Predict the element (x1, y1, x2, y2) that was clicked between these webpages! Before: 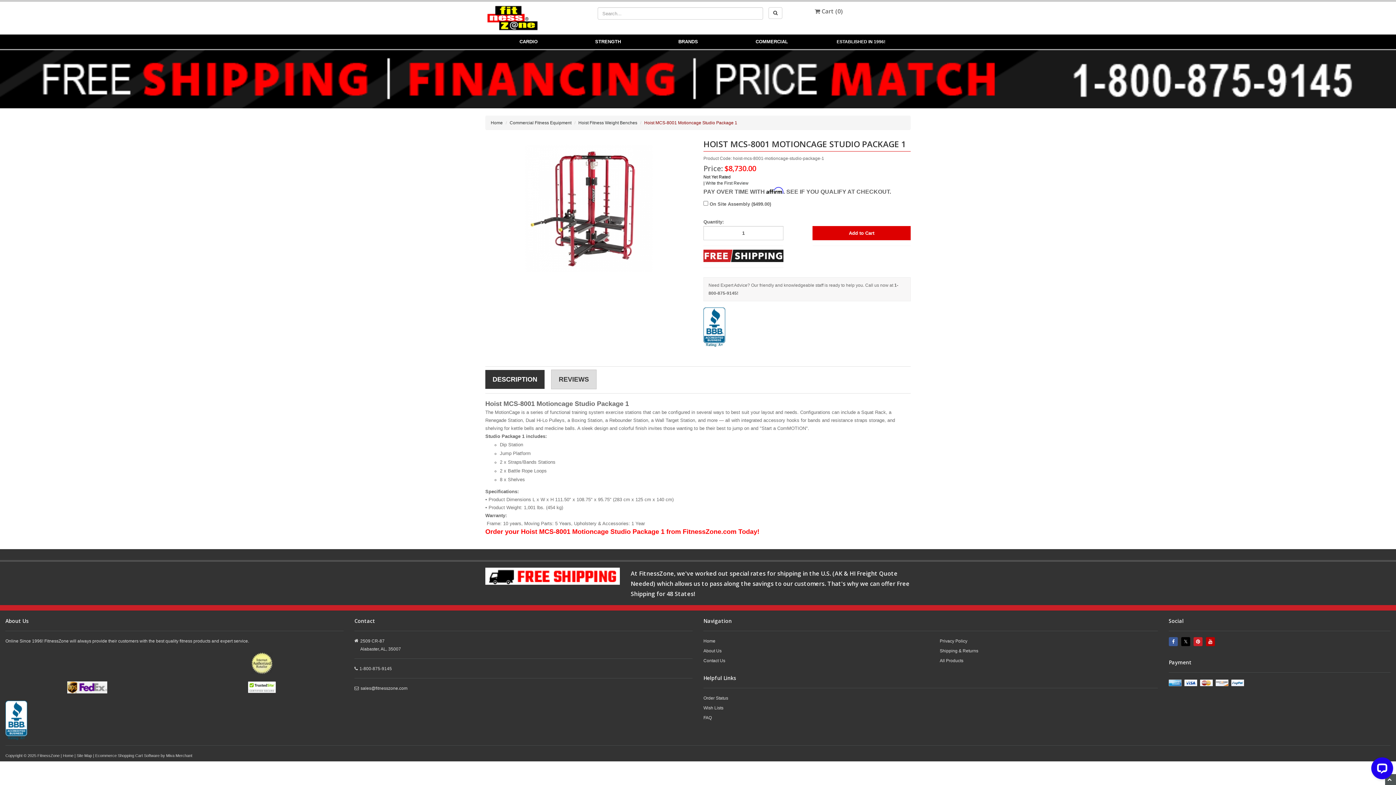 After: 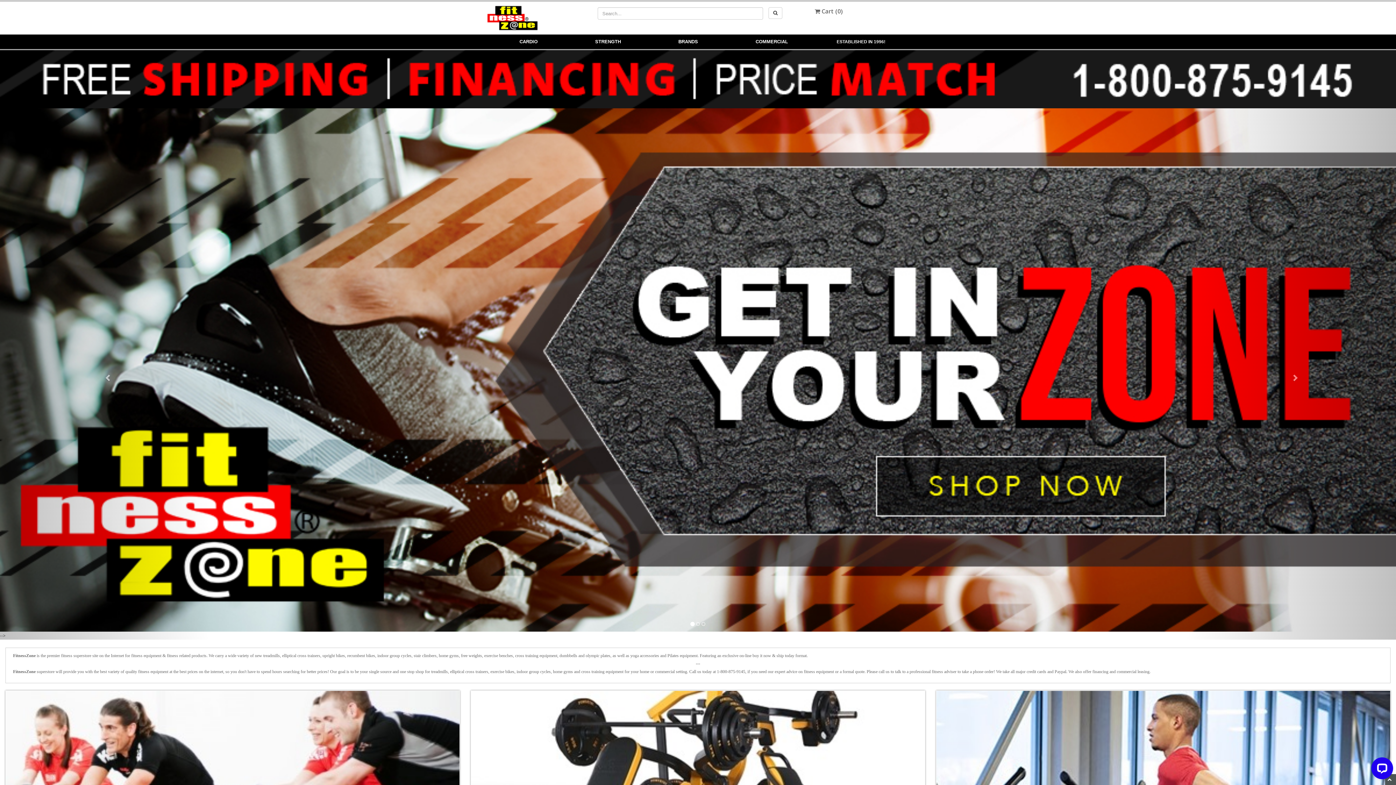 Action: label: Home bbox: (490, 120, 502, 125)